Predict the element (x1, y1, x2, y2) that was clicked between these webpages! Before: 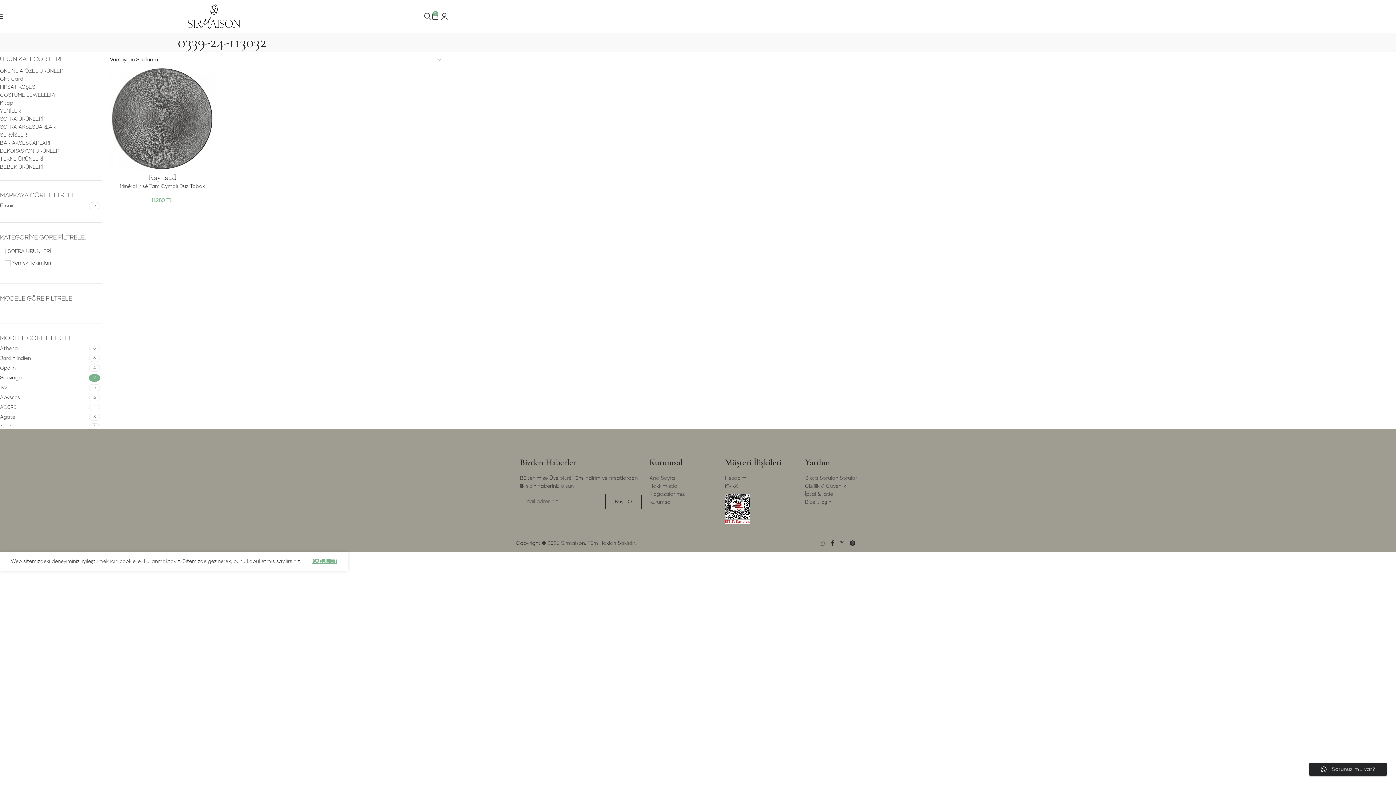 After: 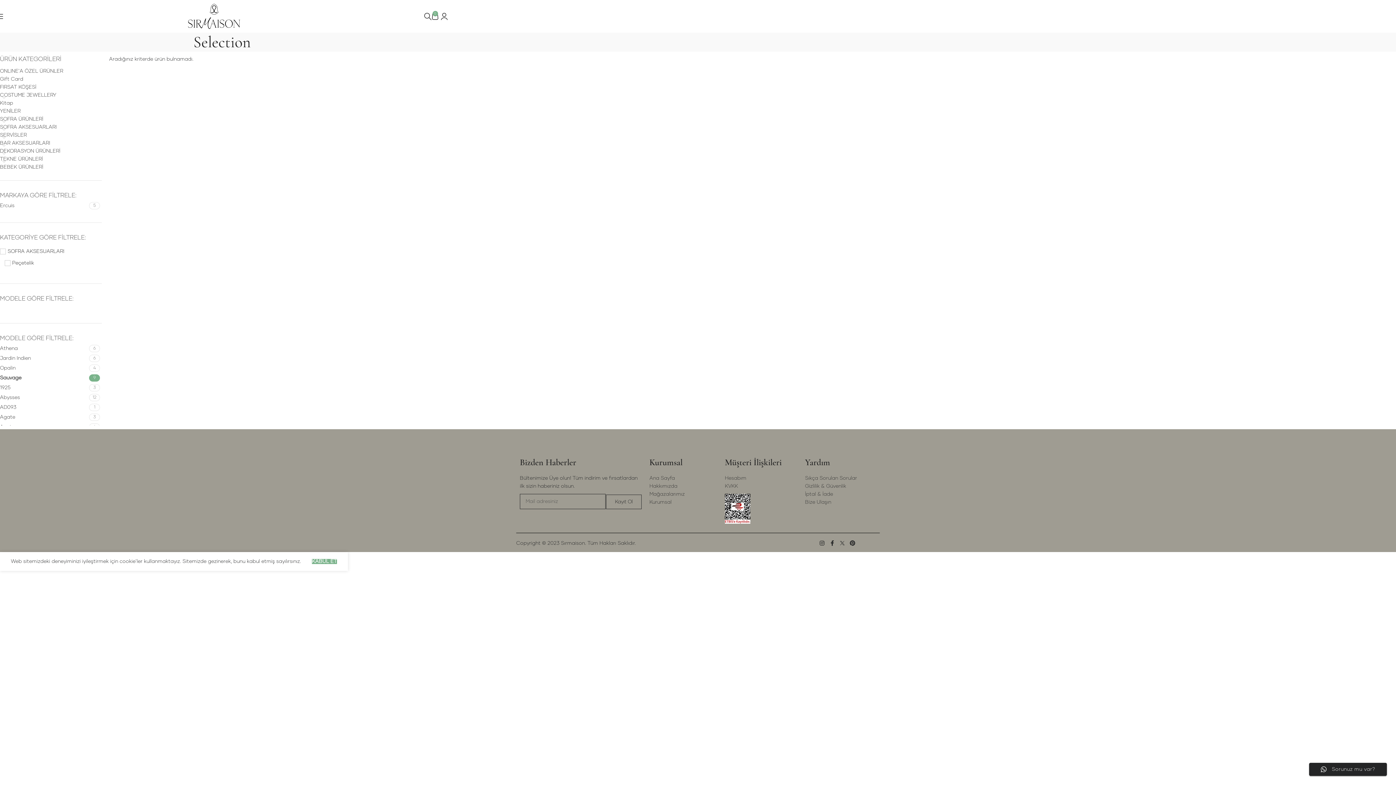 Action: label: Agate bbox: (0, 413, 87, 421)